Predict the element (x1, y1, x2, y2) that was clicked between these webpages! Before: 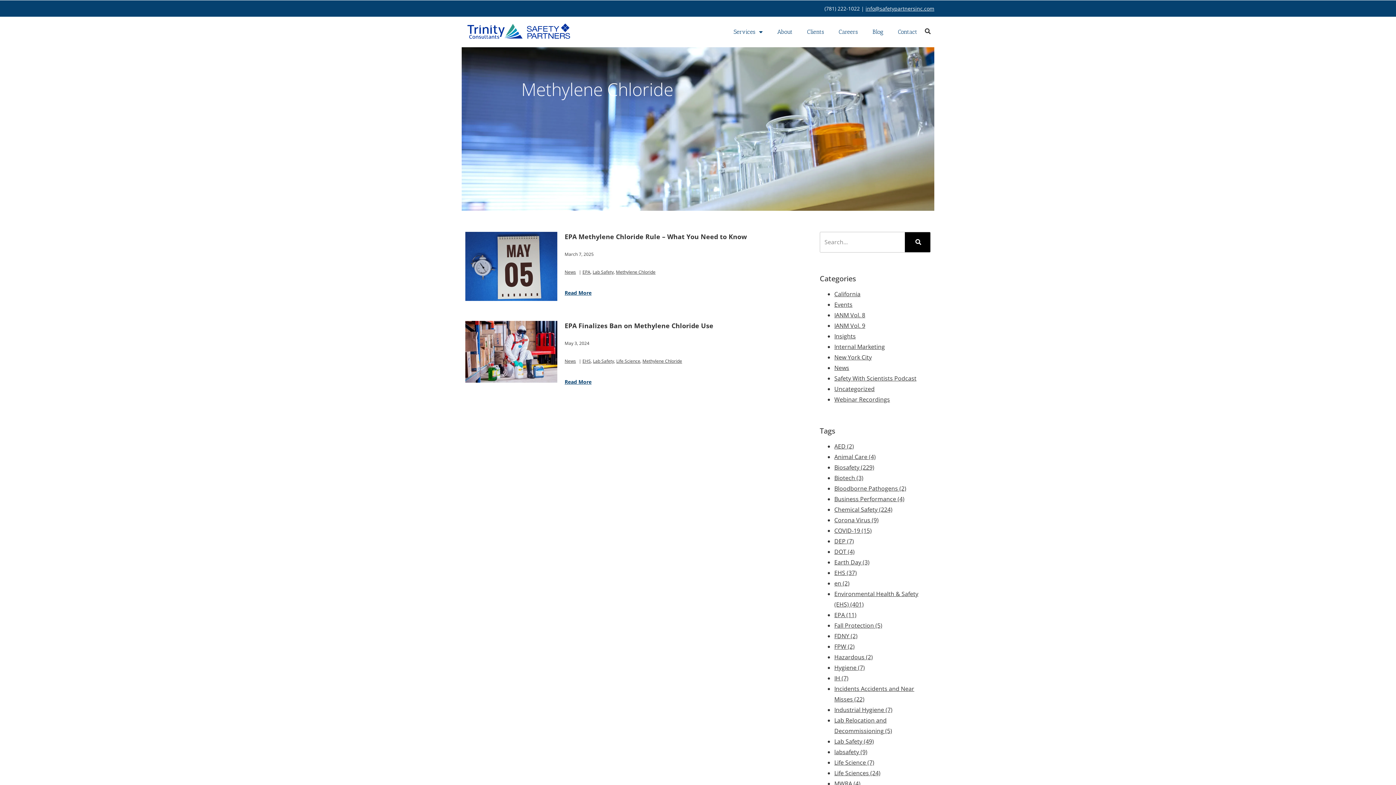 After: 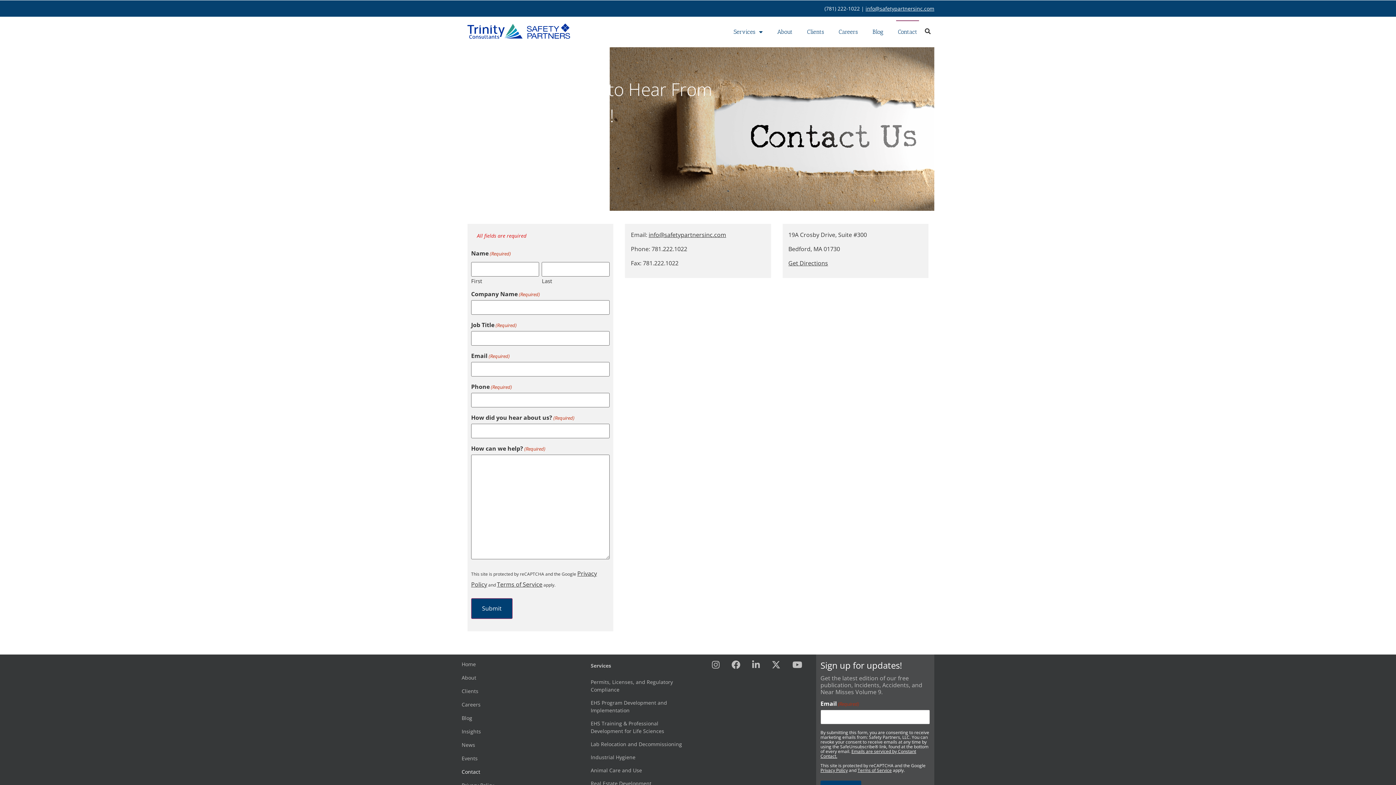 Action: bbox: (896, 20, 919, 43) label: Contact